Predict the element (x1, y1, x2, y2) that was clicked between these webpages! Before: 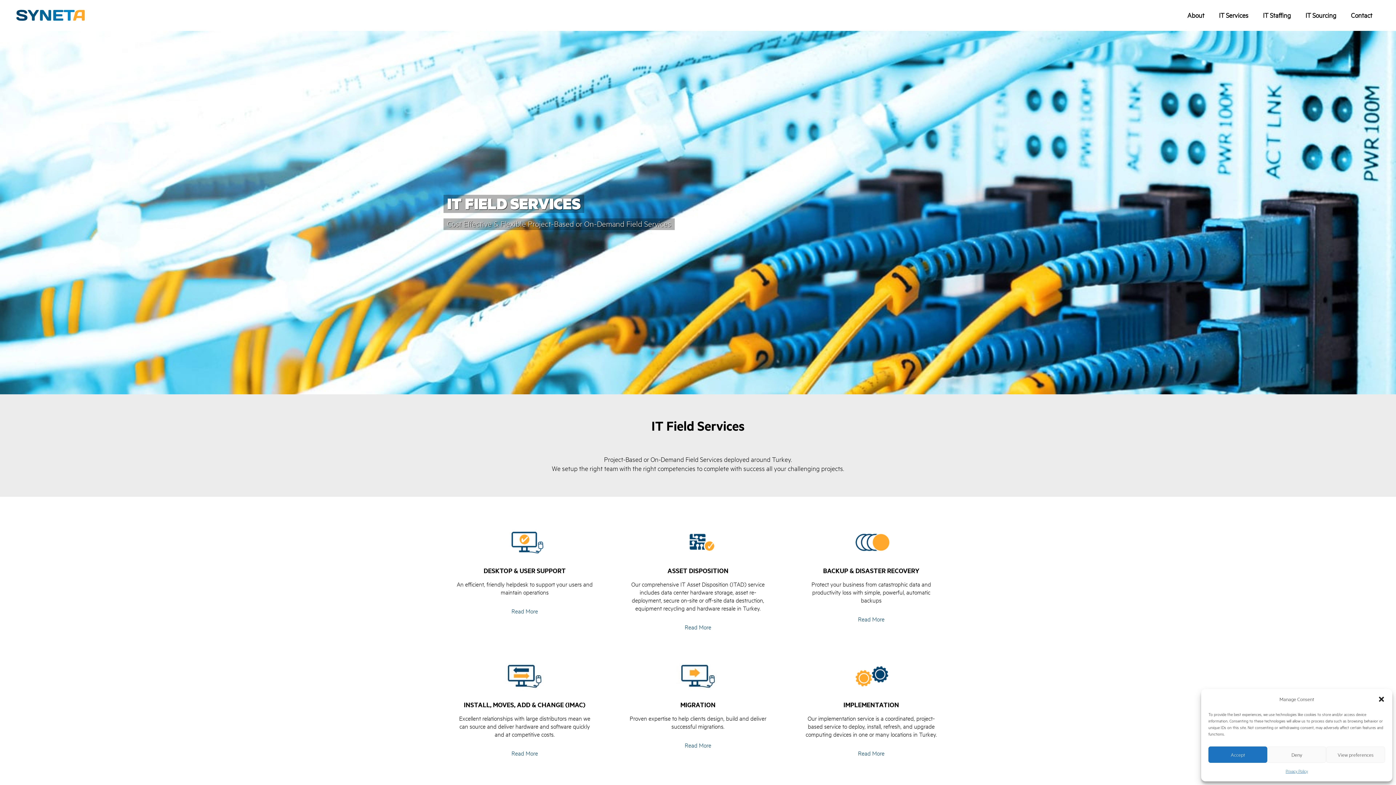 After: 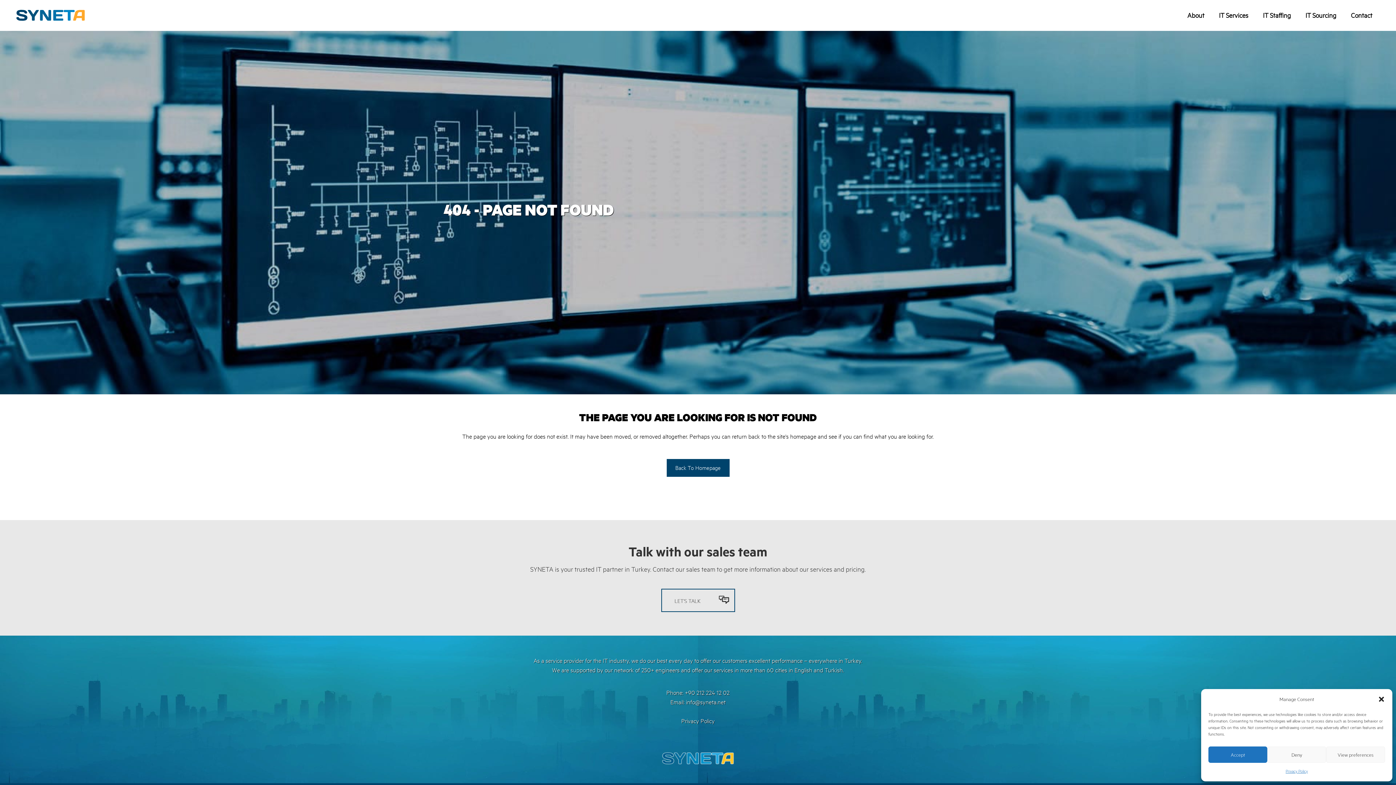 Action: label: Read More bbox: (858, 614, 884, 624)